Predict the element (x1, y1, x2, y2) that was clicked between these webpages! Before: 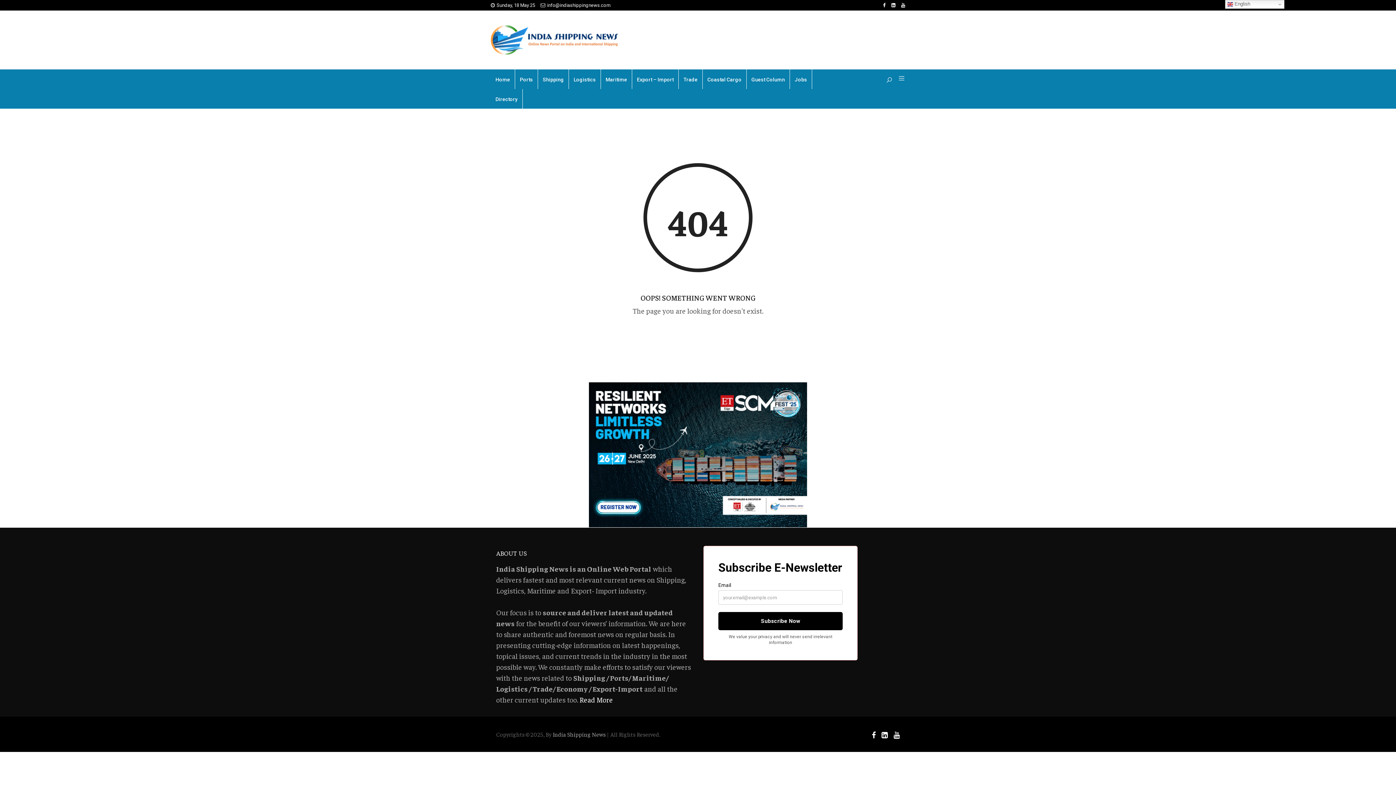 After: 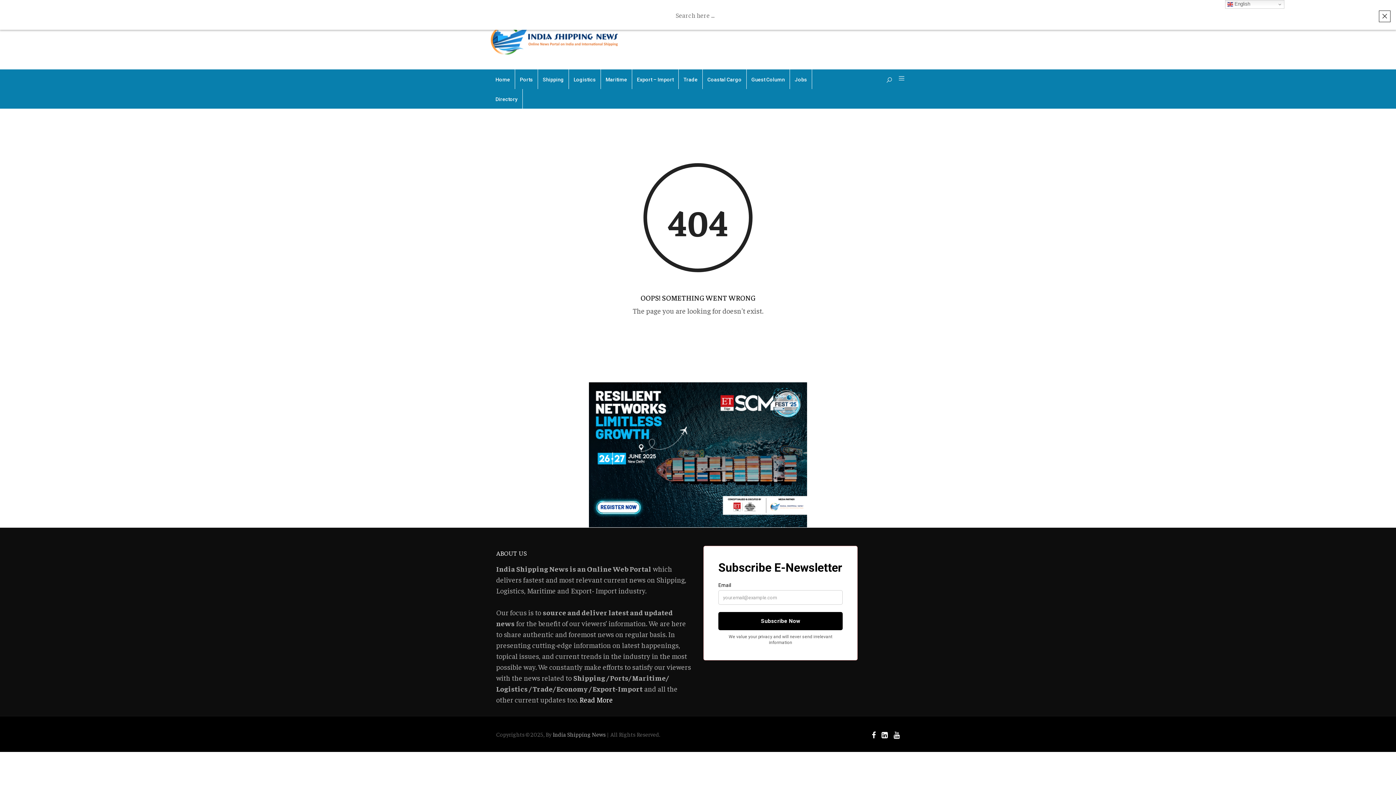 Action: bbox: (880, 73, 892, 85)